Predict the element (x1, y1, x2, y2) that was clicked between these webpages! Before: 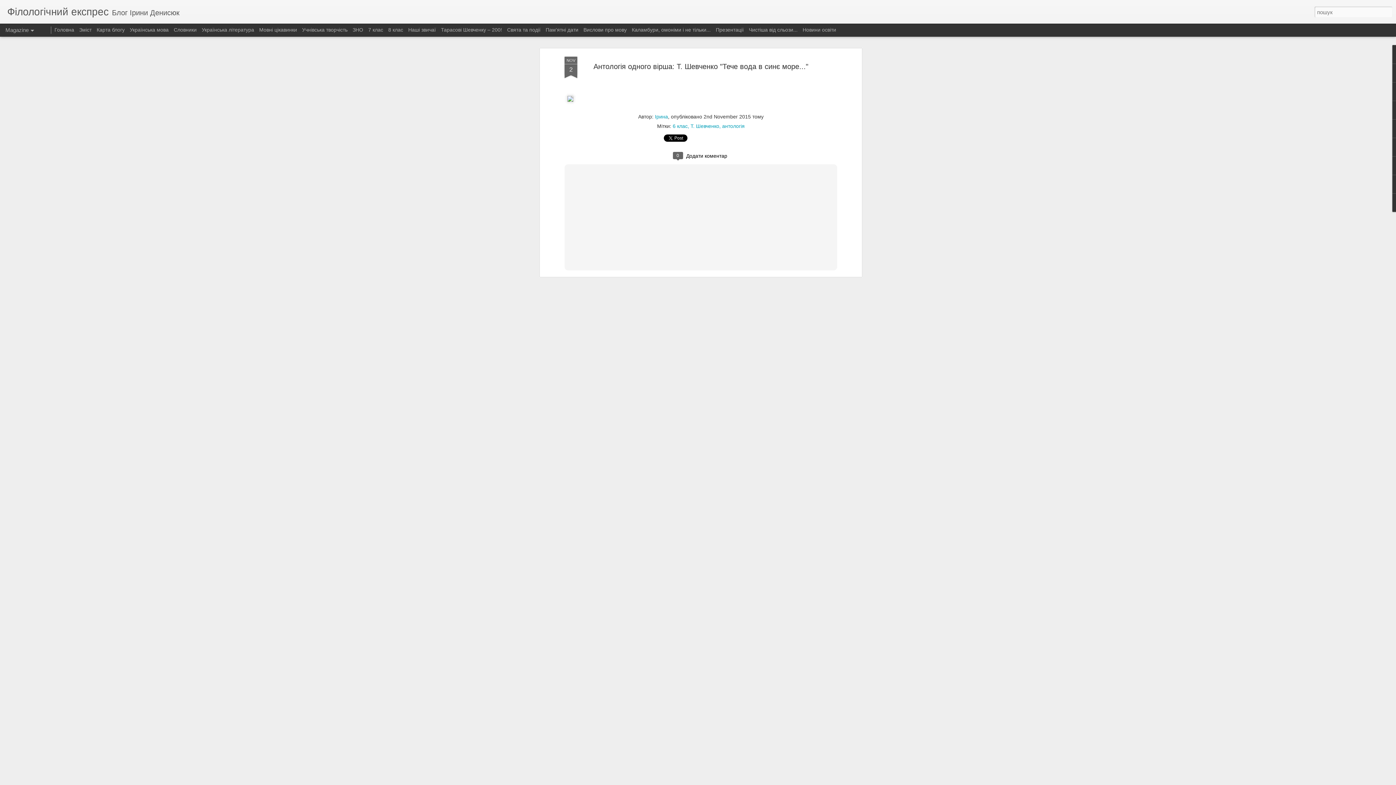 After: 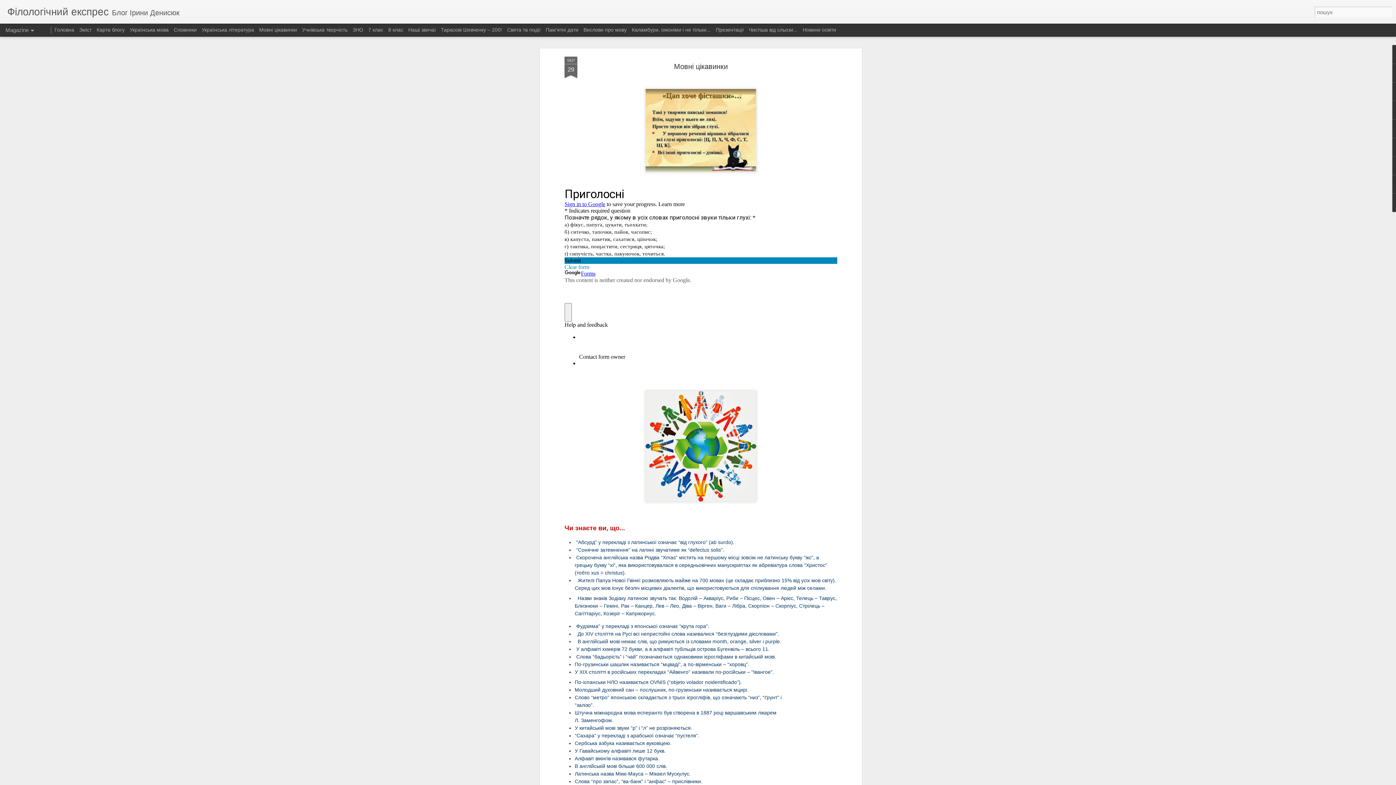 Action: label: Мовні цікавинки bbox: (259, 26, 297, 32)